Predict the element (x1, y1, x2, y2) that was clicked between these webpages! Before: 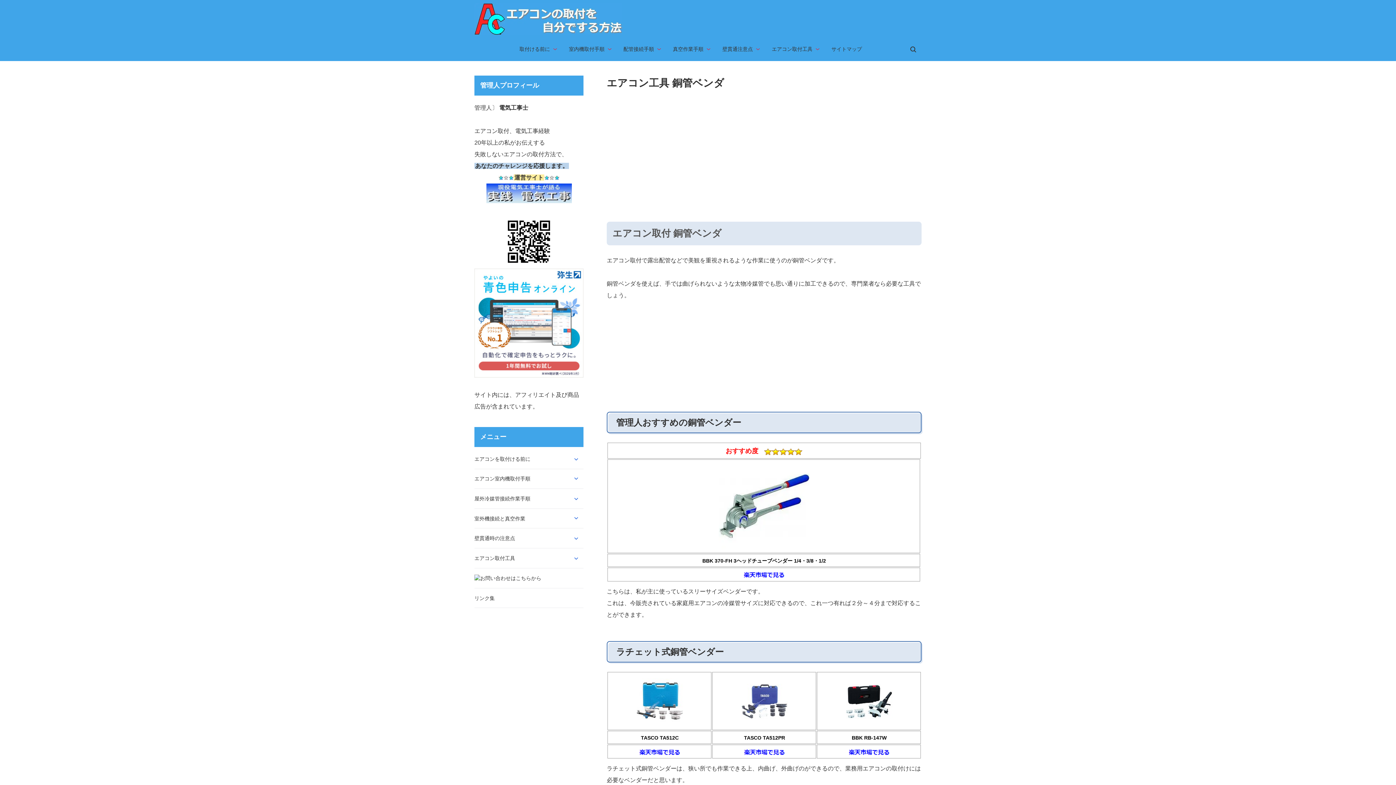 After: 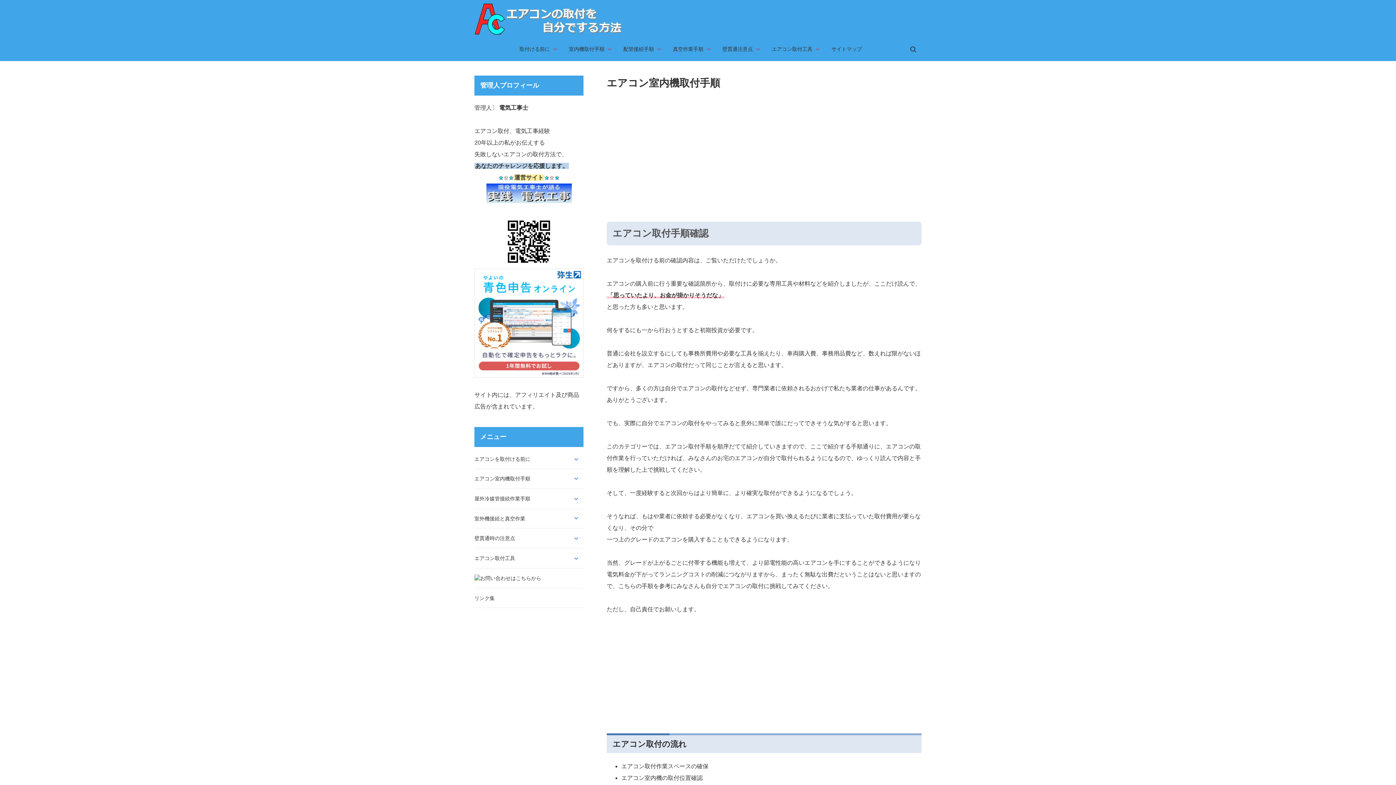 Action: label: エアコン室内機取付手順 bbox: (474, 469, 583, 489)